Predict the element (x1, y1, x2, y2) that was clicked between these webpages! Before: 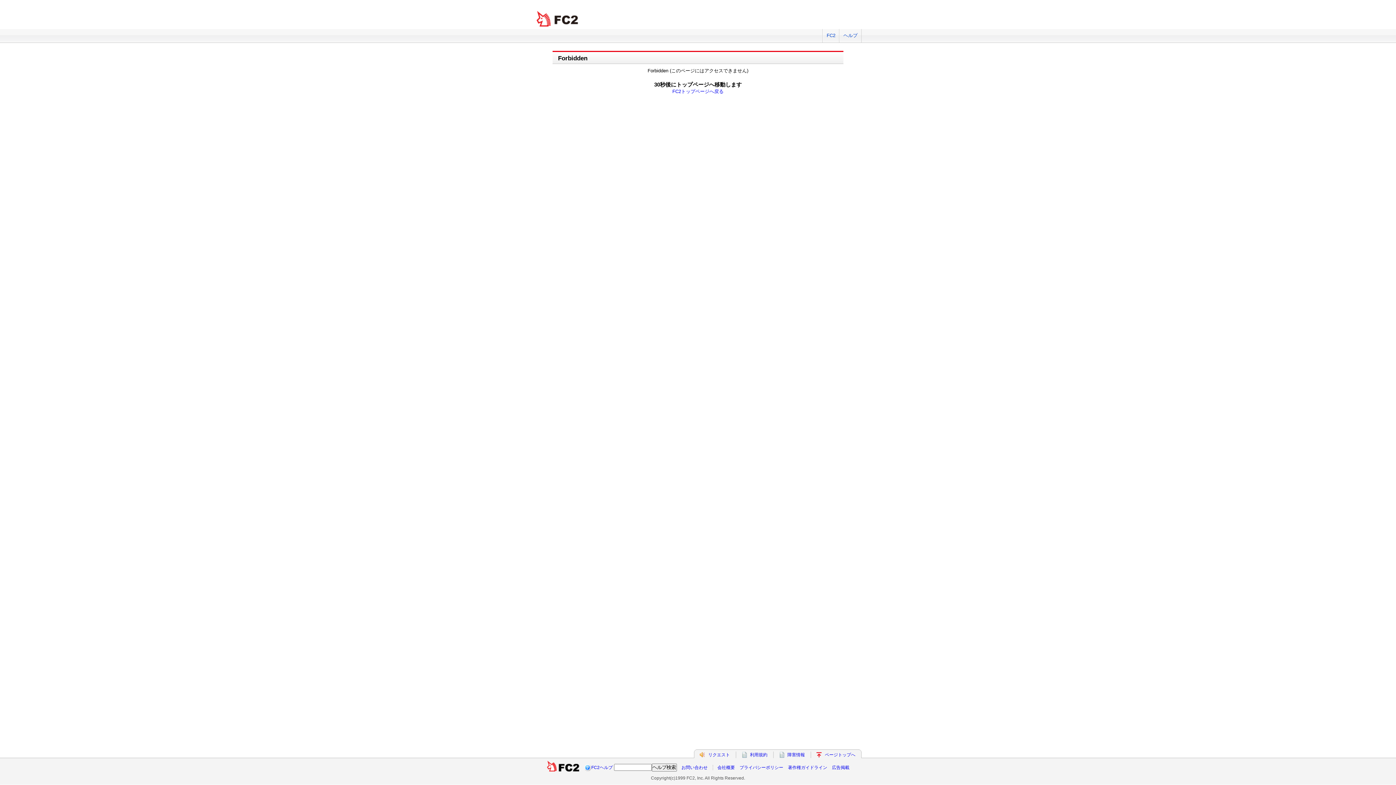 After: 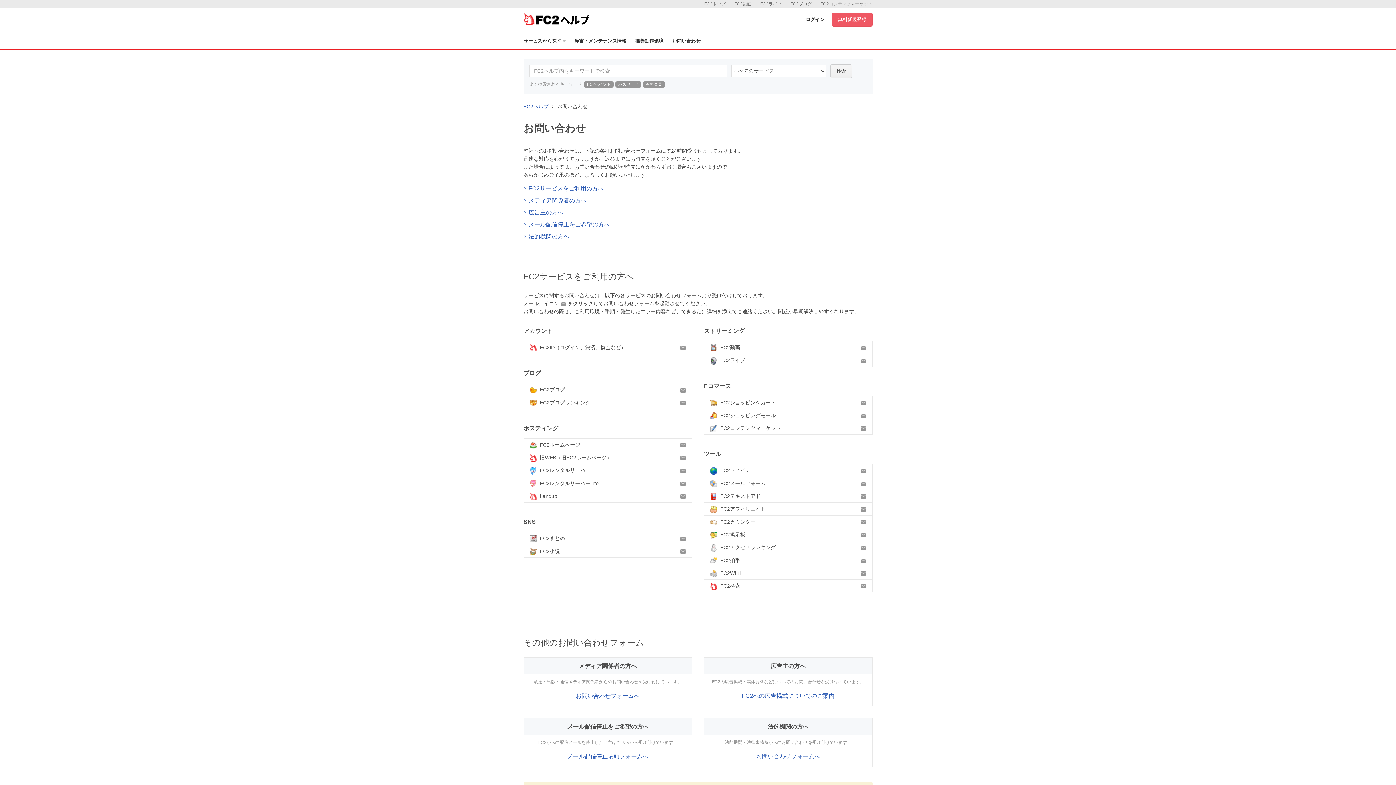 Action: label: お問い合わせ bbox: (681, 765, 707, 770)